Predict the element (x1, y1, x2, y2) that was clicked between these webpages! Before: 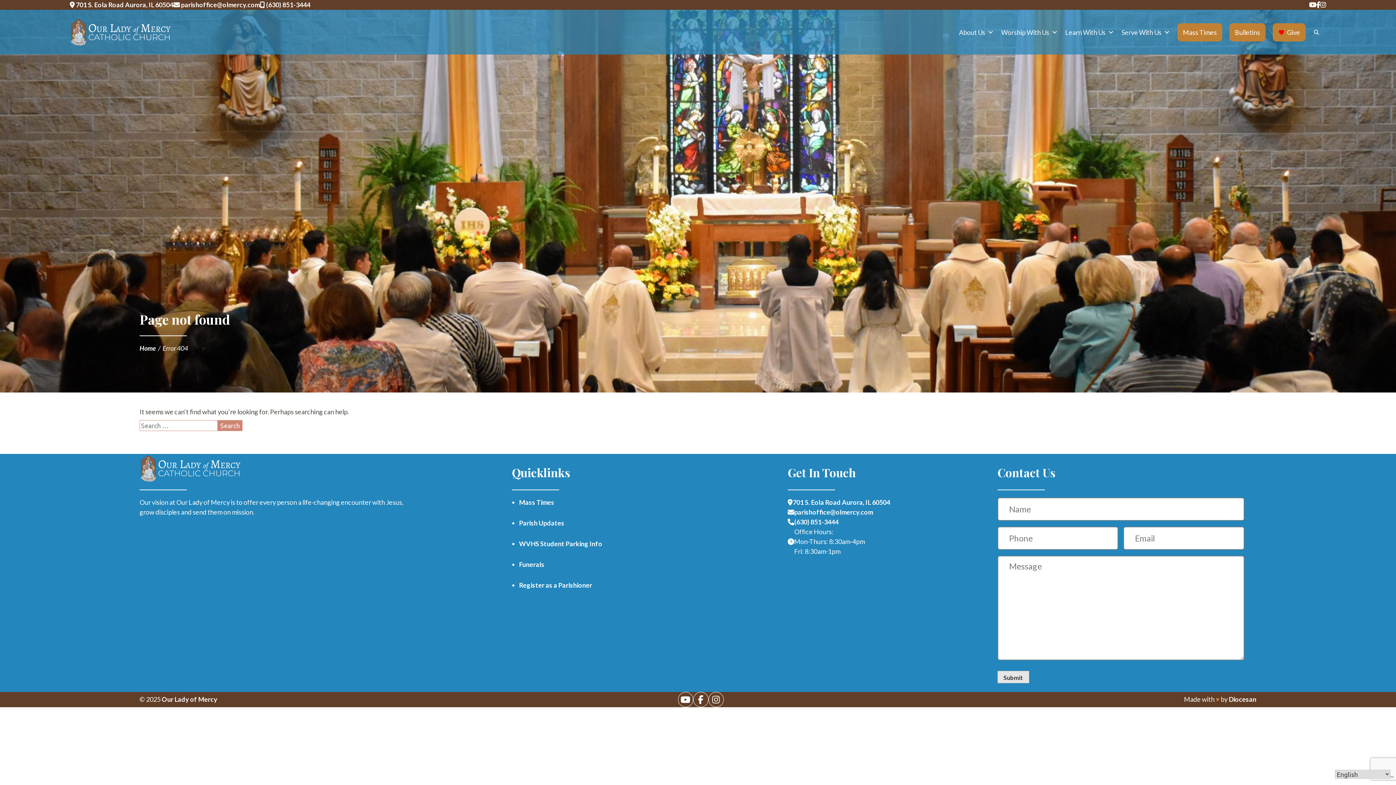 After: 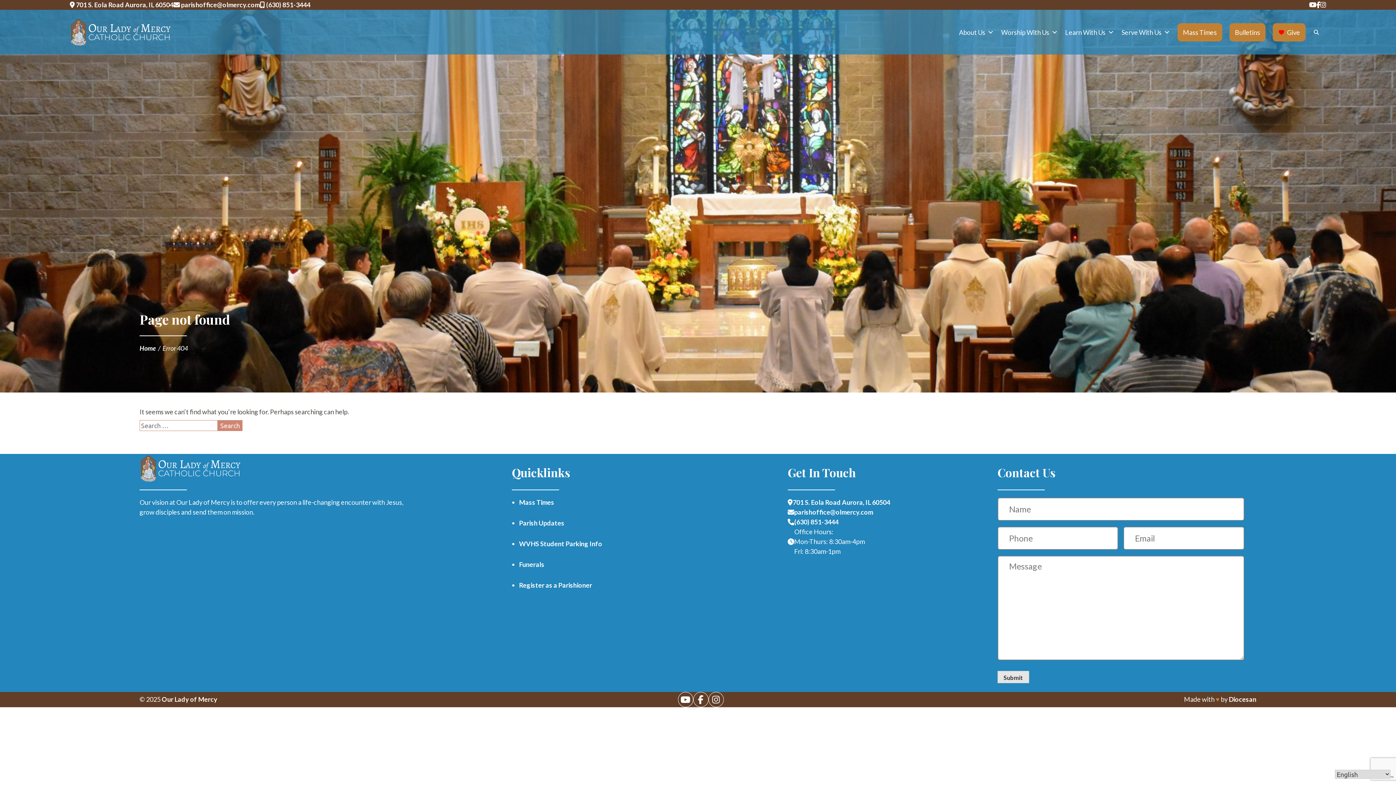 Action: bbox: (708, 692, 723, 707)